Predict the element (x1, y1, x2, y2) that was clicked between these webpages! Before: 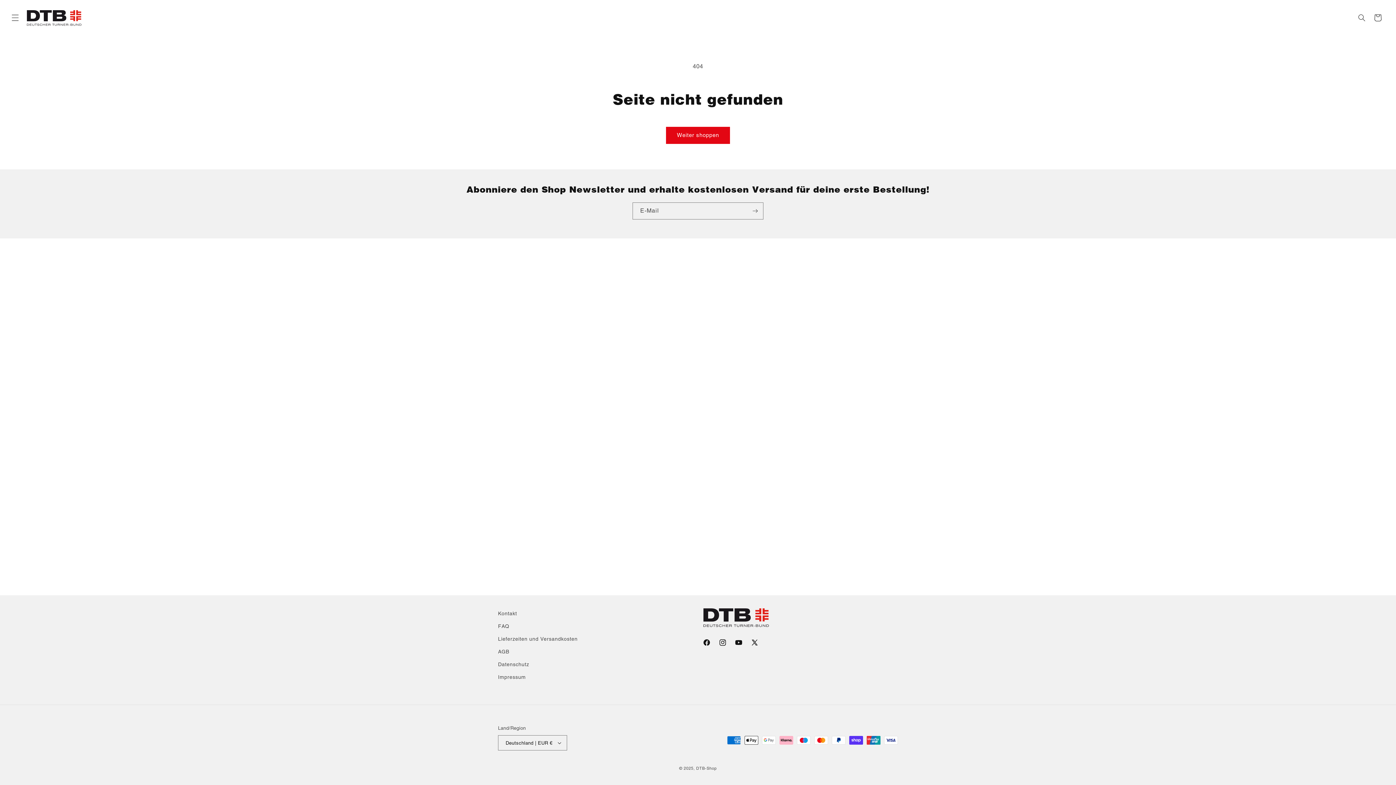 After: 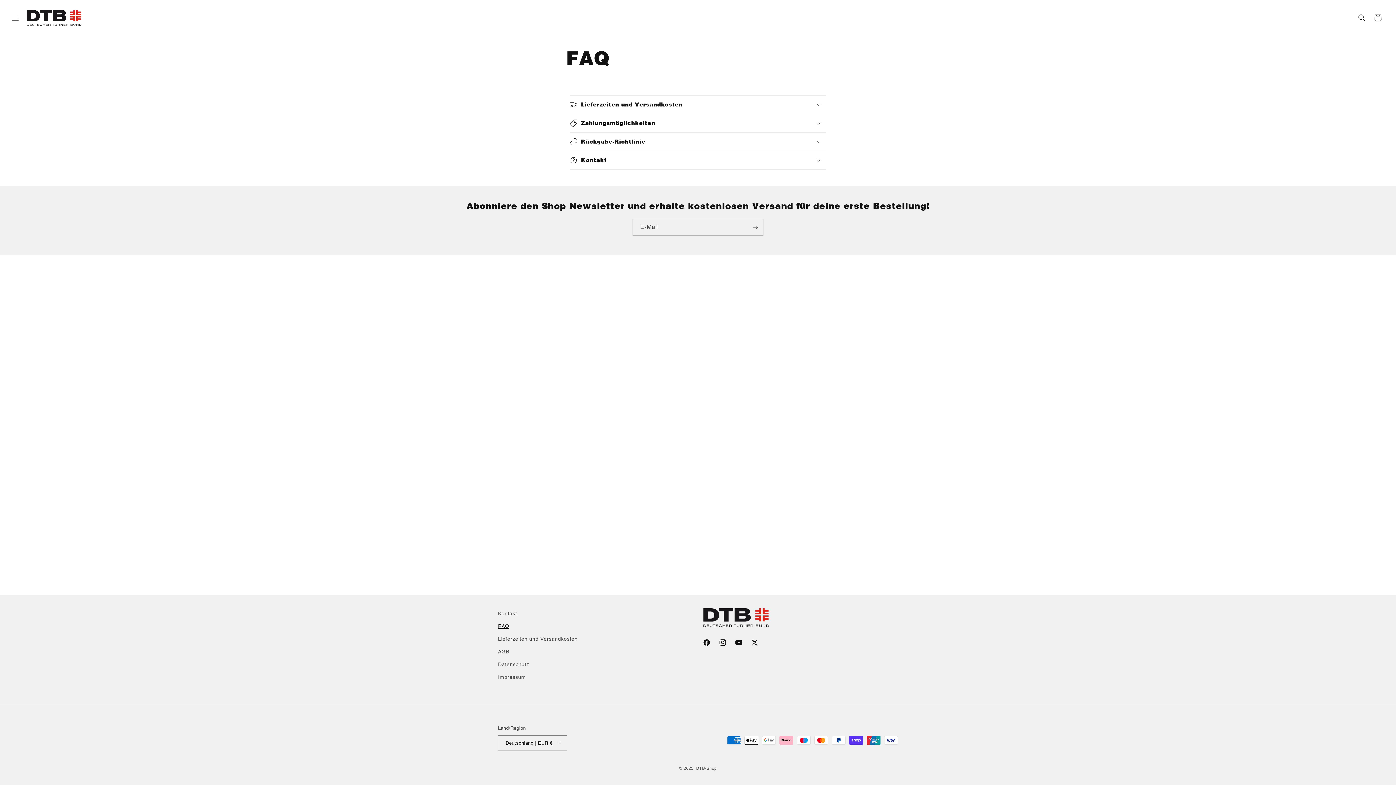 Action: bbox: (498, 620, 509, 633) label: FAQ